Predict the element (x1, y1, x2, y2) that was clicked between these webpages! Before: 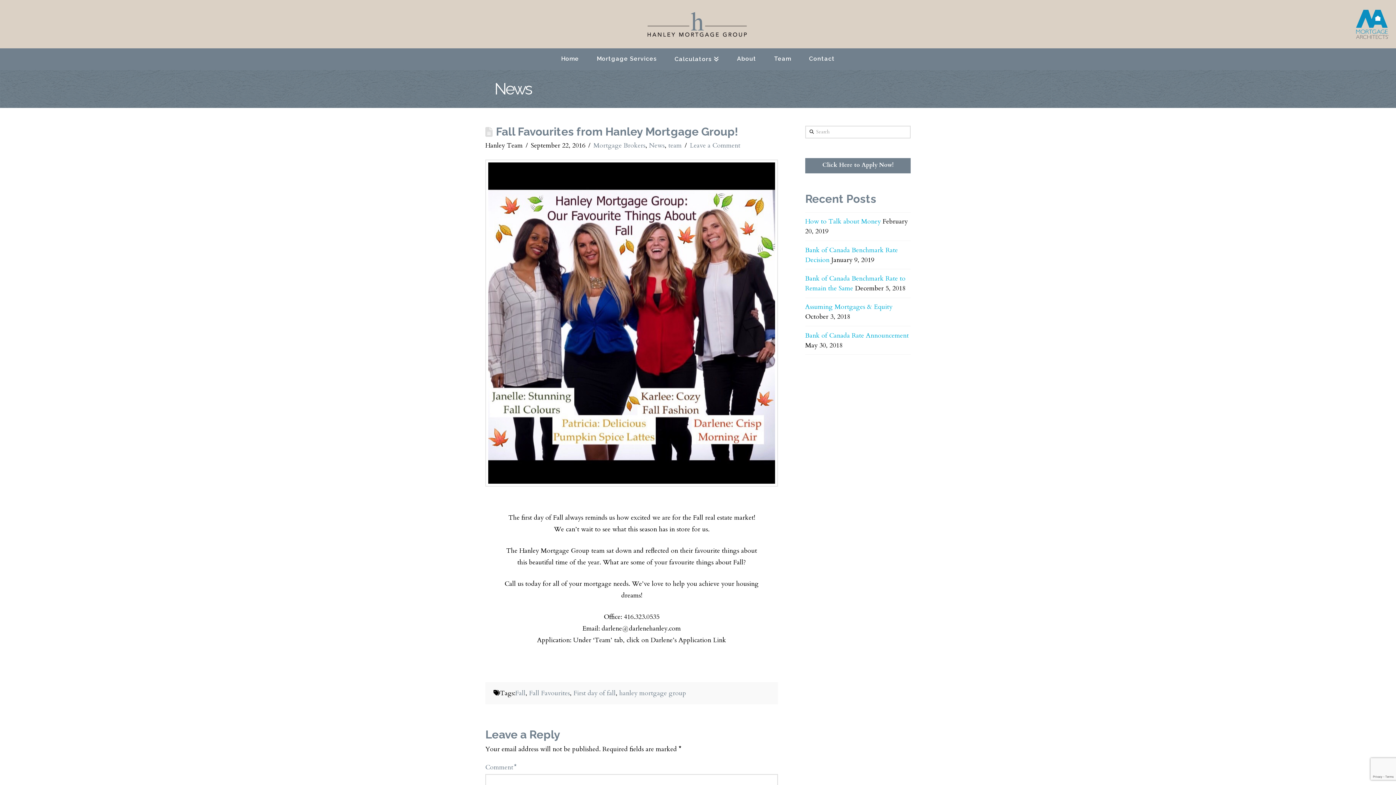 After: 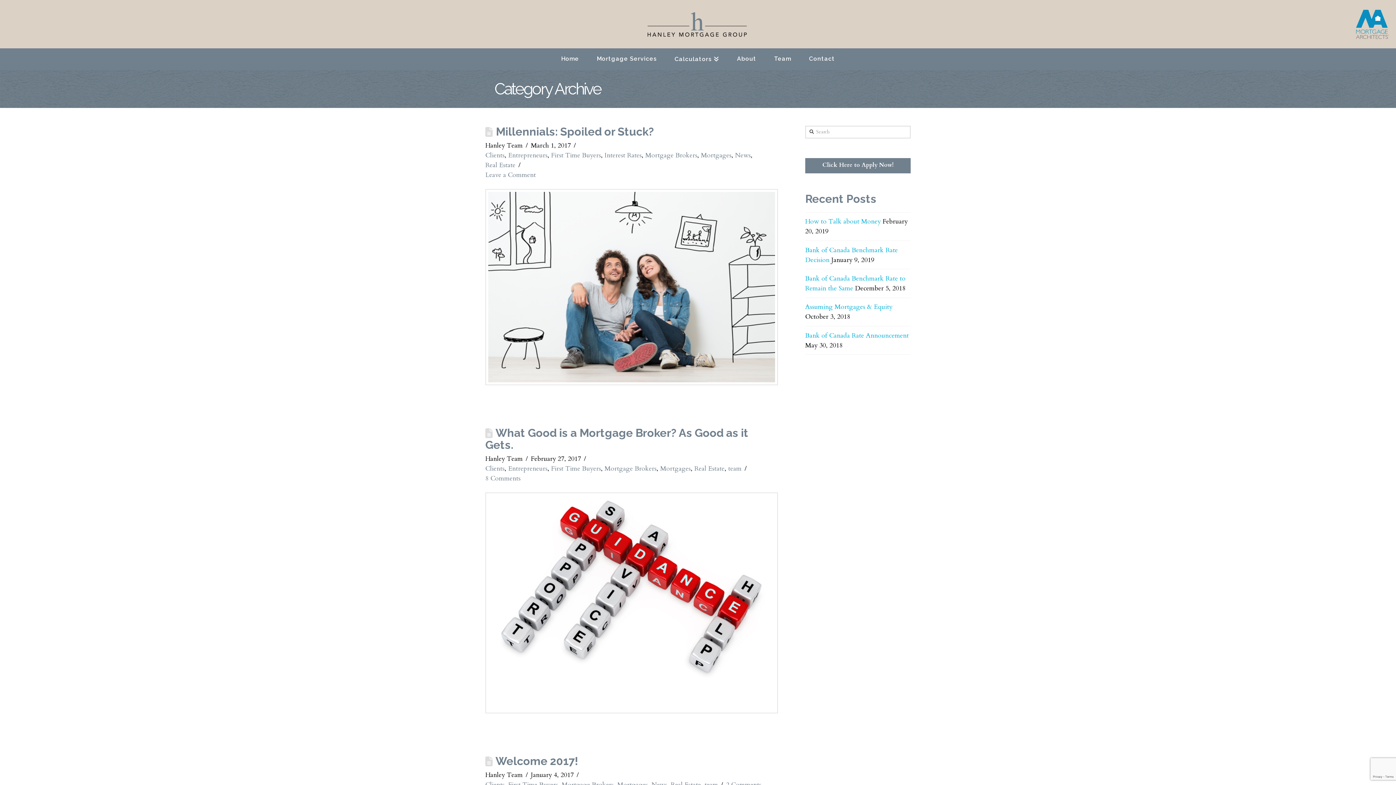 Action: bbox: (593, 141, 645, 150) label: Mortgage Brokers